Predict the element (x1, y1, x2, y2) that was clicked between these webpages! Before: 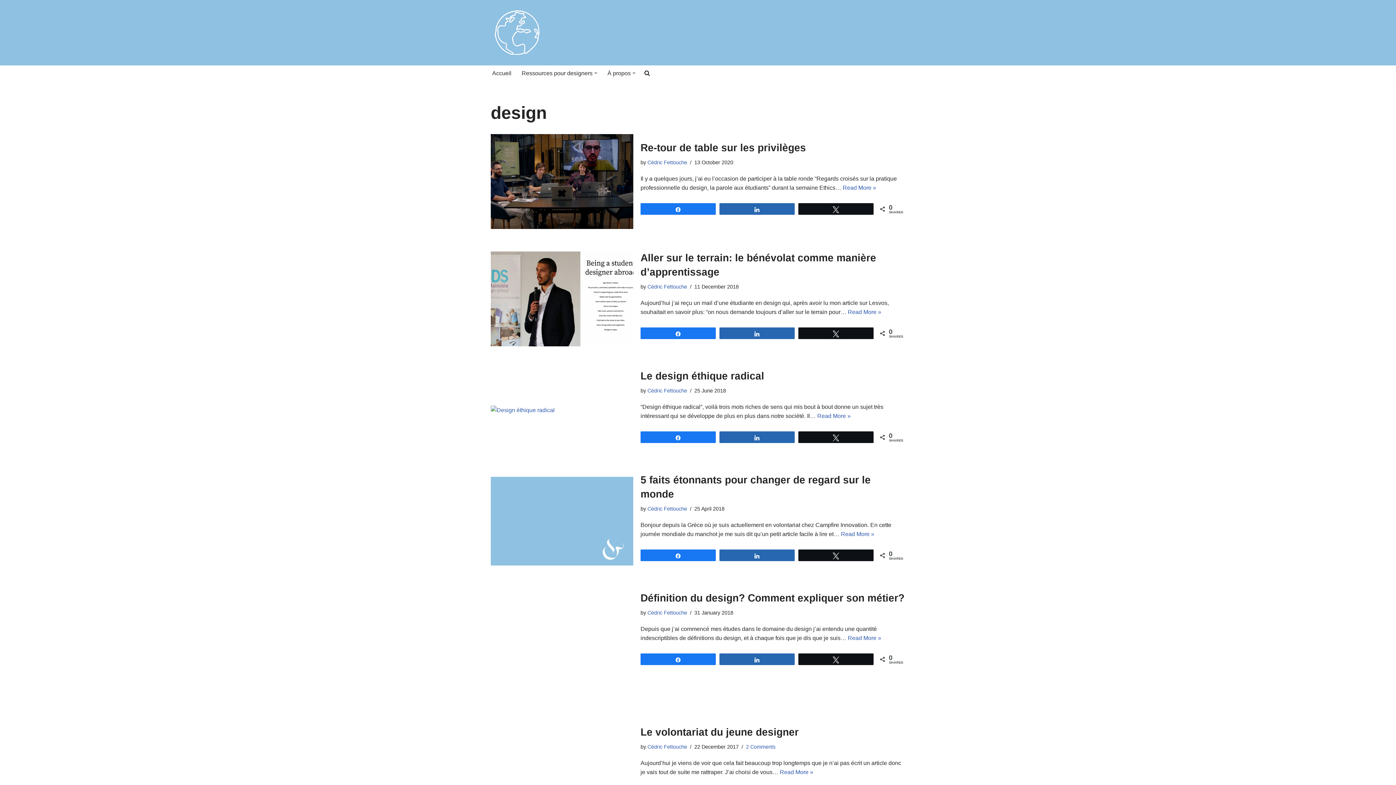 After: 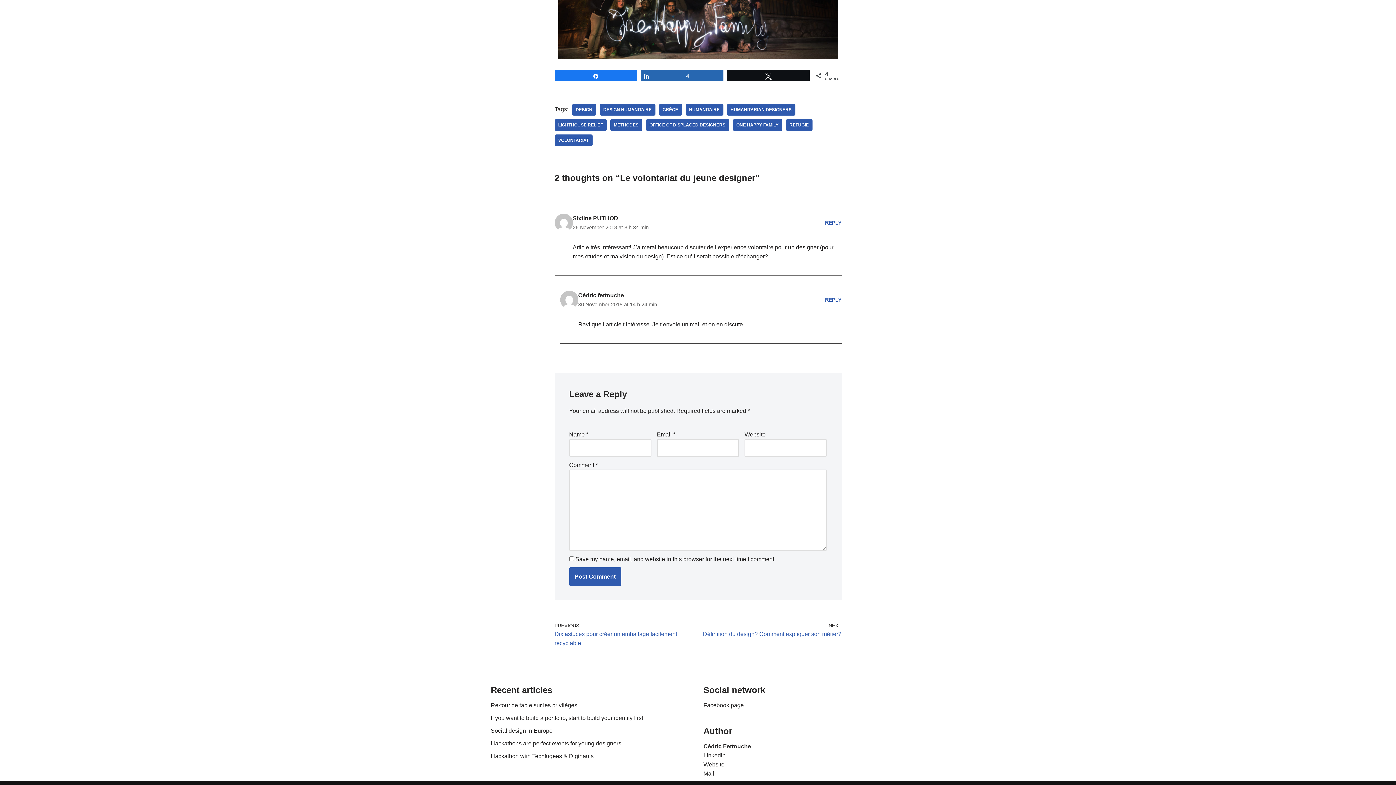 Action: bbox: (746, 744, 775, 750) label: 2 Comments